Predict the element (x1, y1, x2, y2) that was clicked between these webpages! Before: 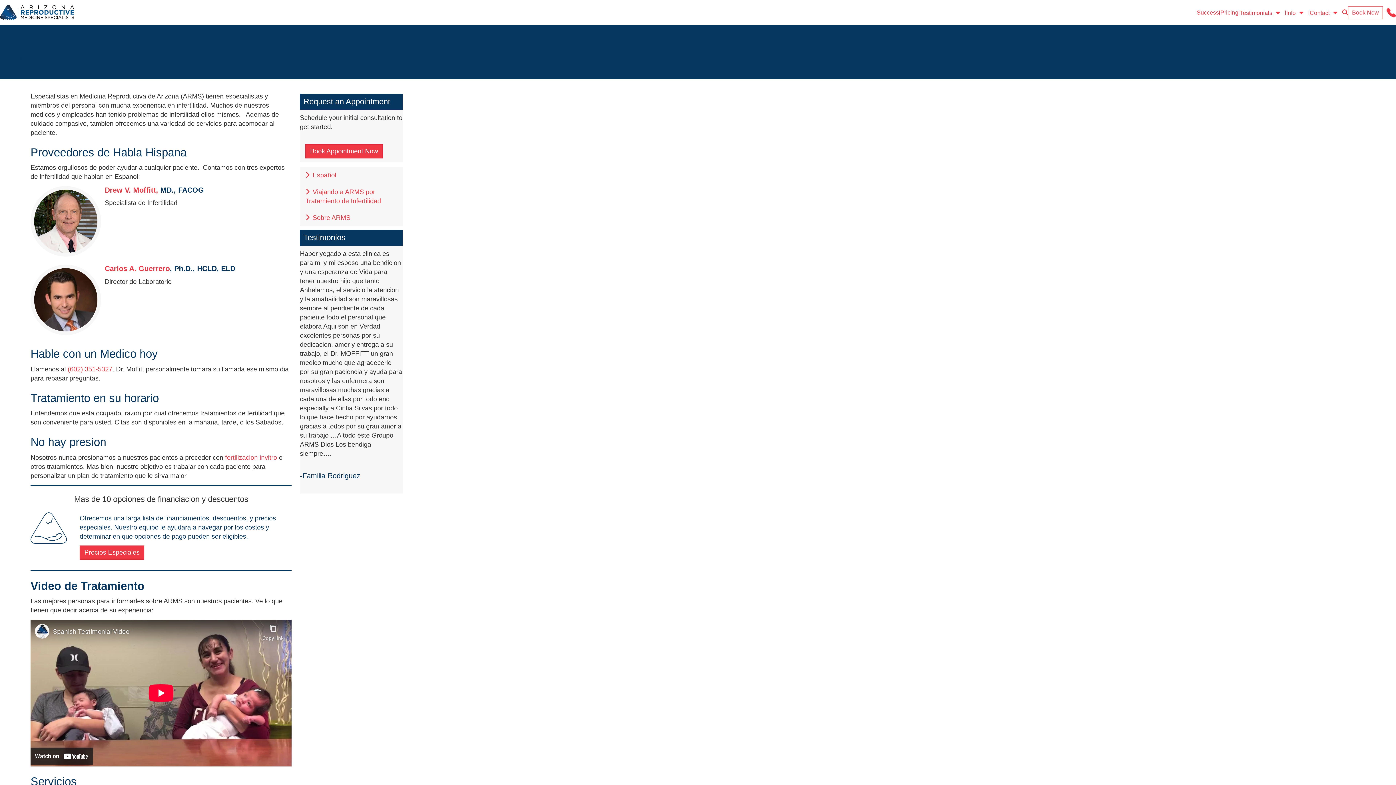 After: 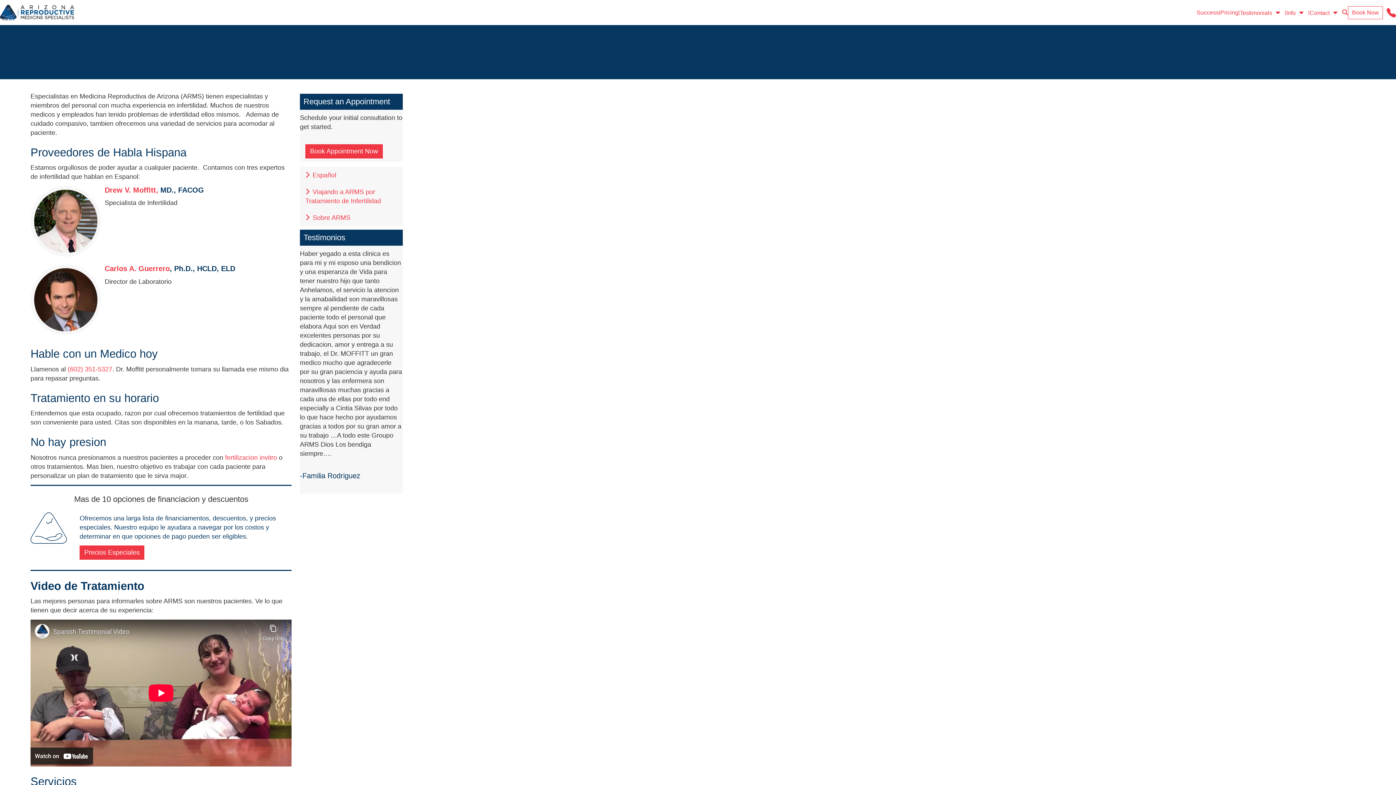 Action: bbox: (1238, 9, 1240, 16) label: |